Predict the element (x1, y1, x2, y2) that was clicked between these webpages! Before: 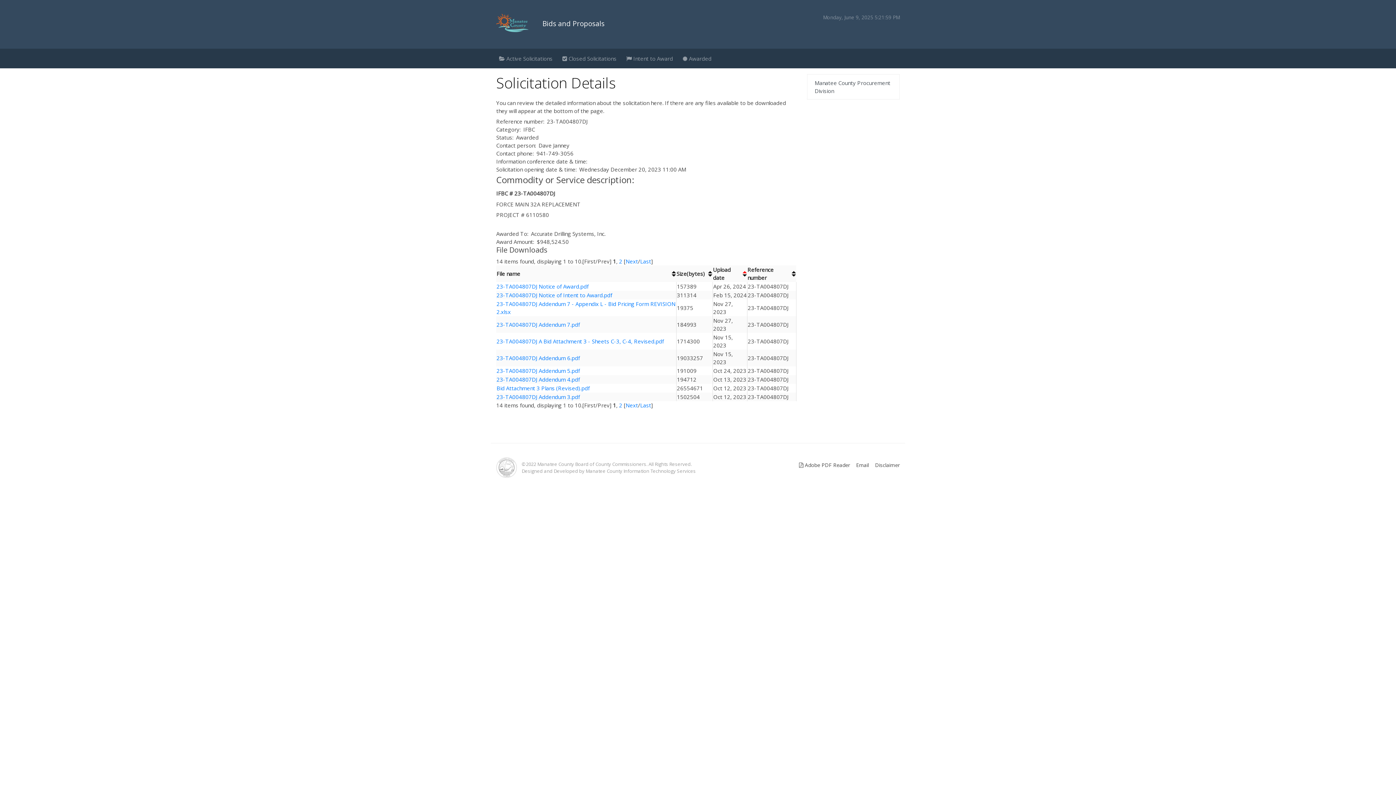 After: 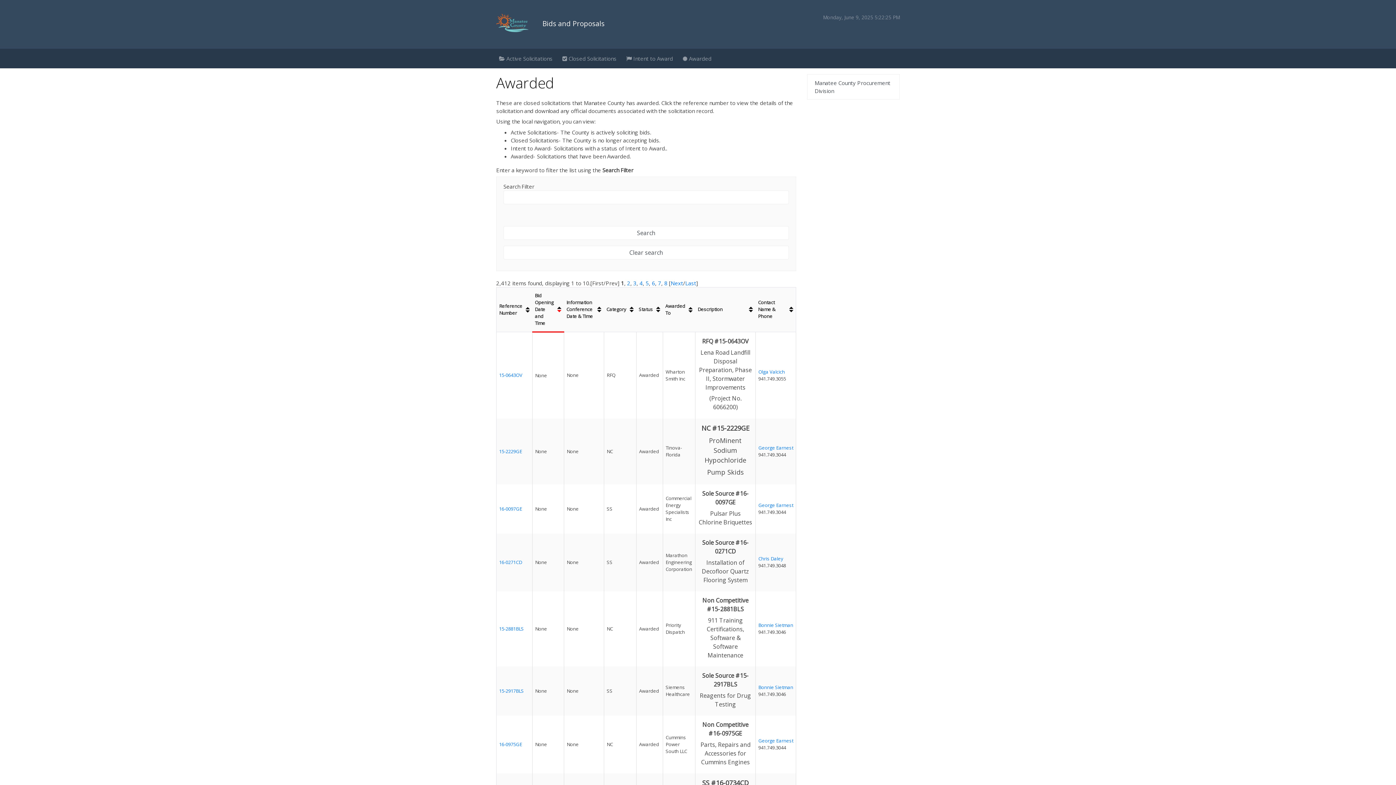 Action: label:  Awarded bbox: (680, 51, 718, 65)